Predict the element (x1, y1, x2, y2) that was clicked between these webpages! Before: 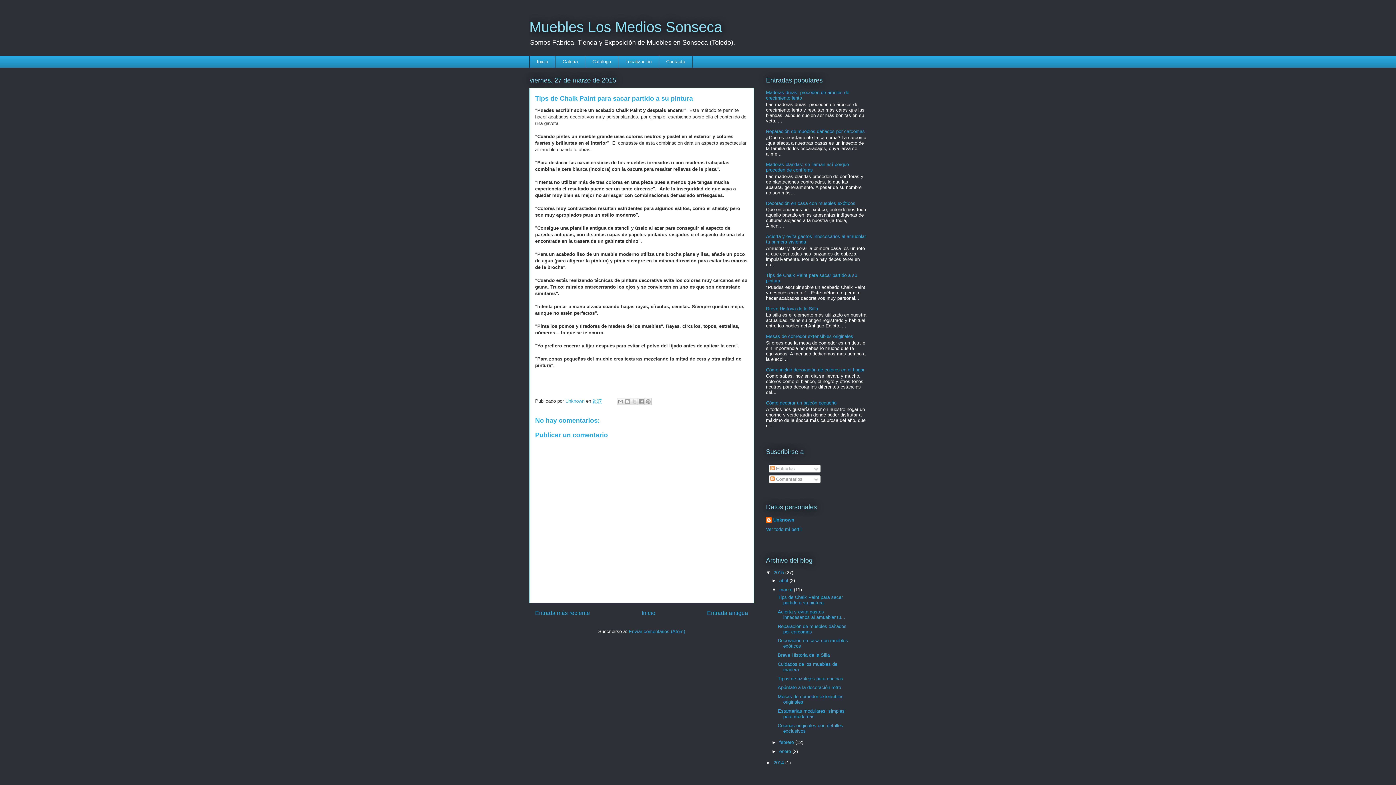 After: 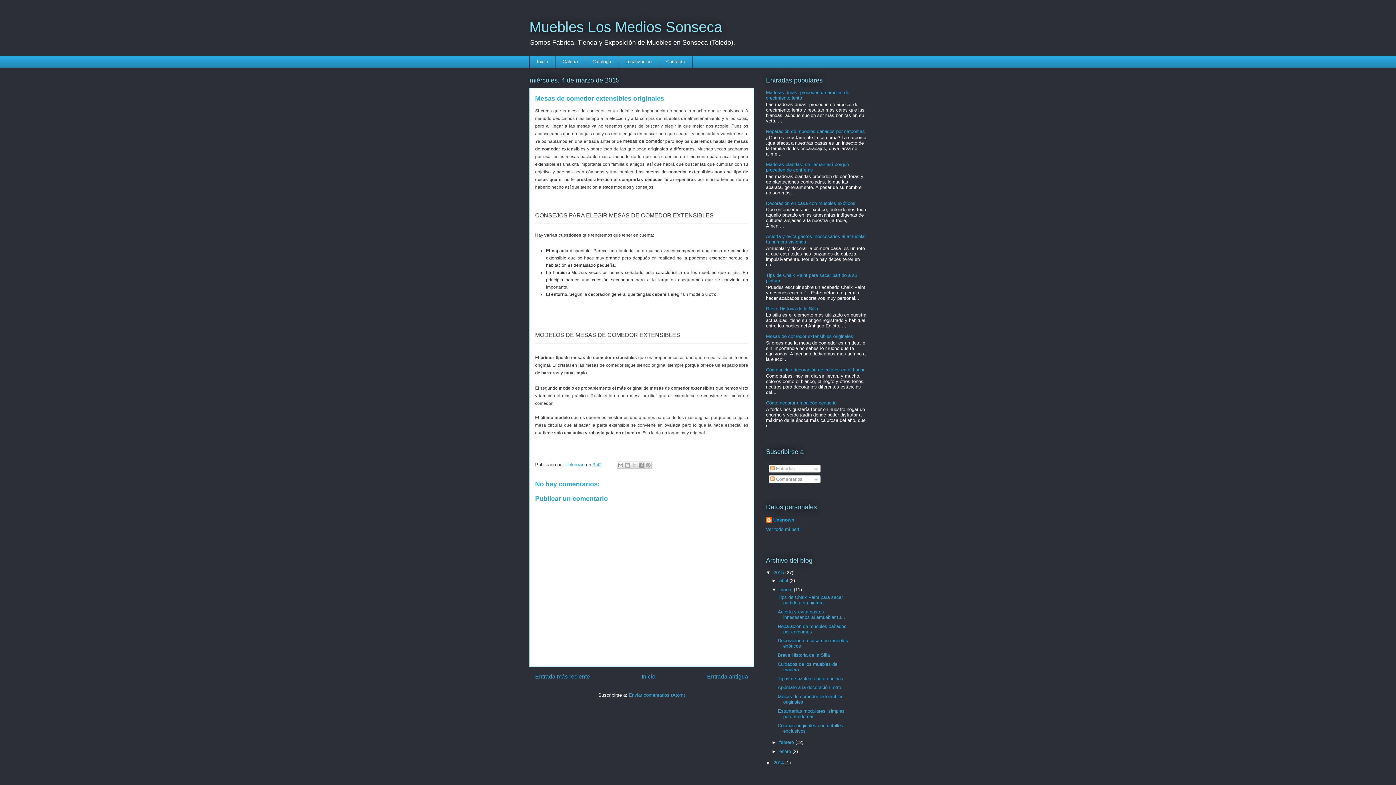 Action: label: Mesas de comedor extensibles originales bbox: (766, 333, 853, 339)